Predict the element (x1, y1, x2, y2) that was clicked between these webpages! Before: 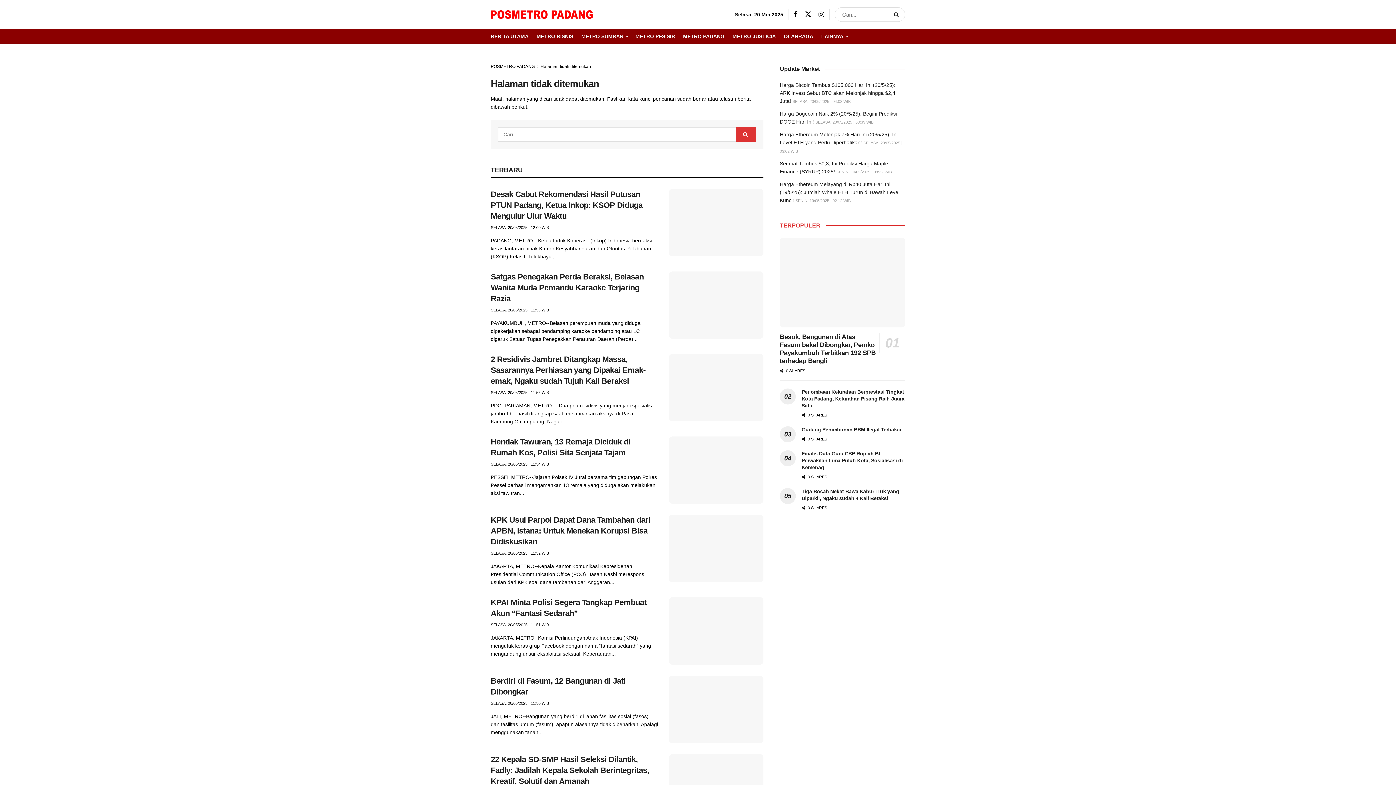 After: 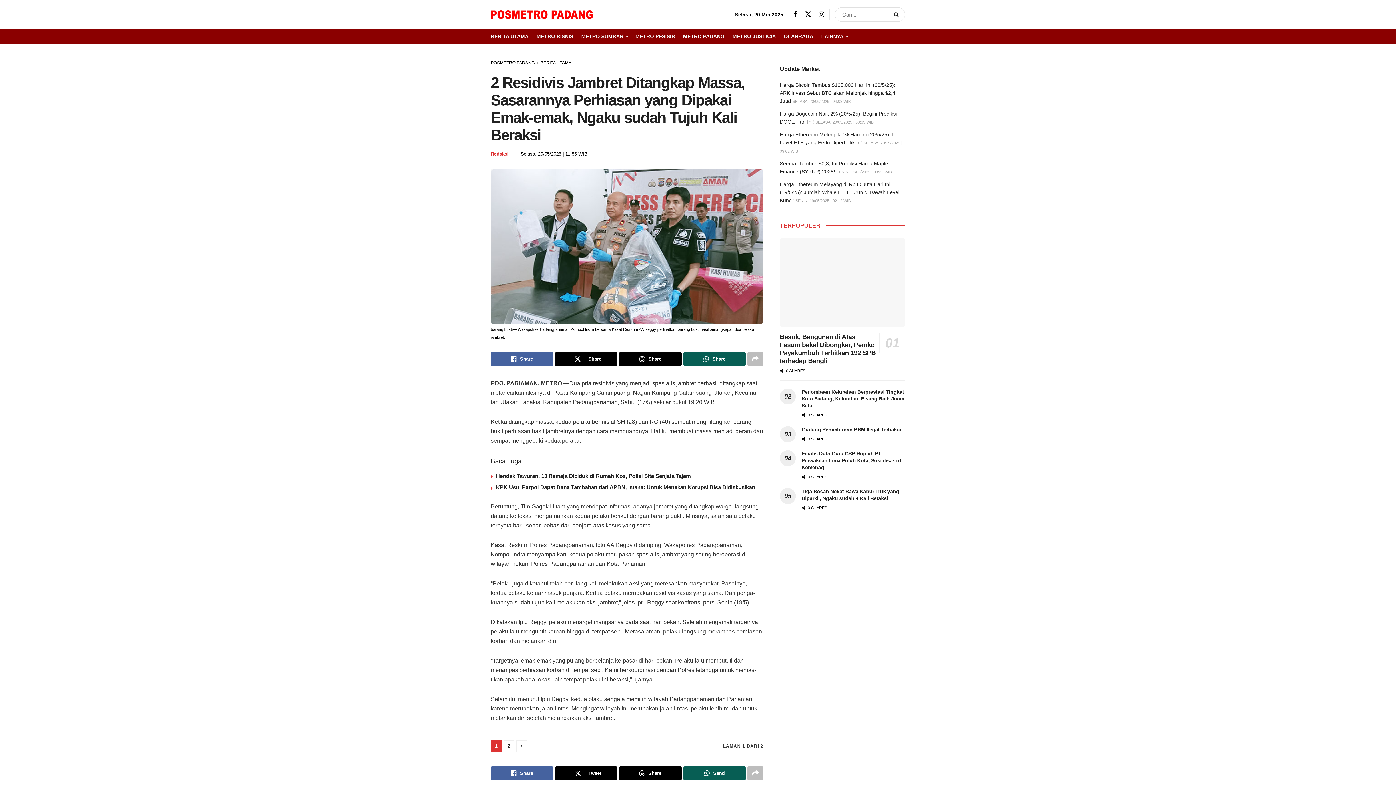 Action: bbox: (490, 390, 549, 394) label: SELASA, 20/05/2025 | 11:56 WIB